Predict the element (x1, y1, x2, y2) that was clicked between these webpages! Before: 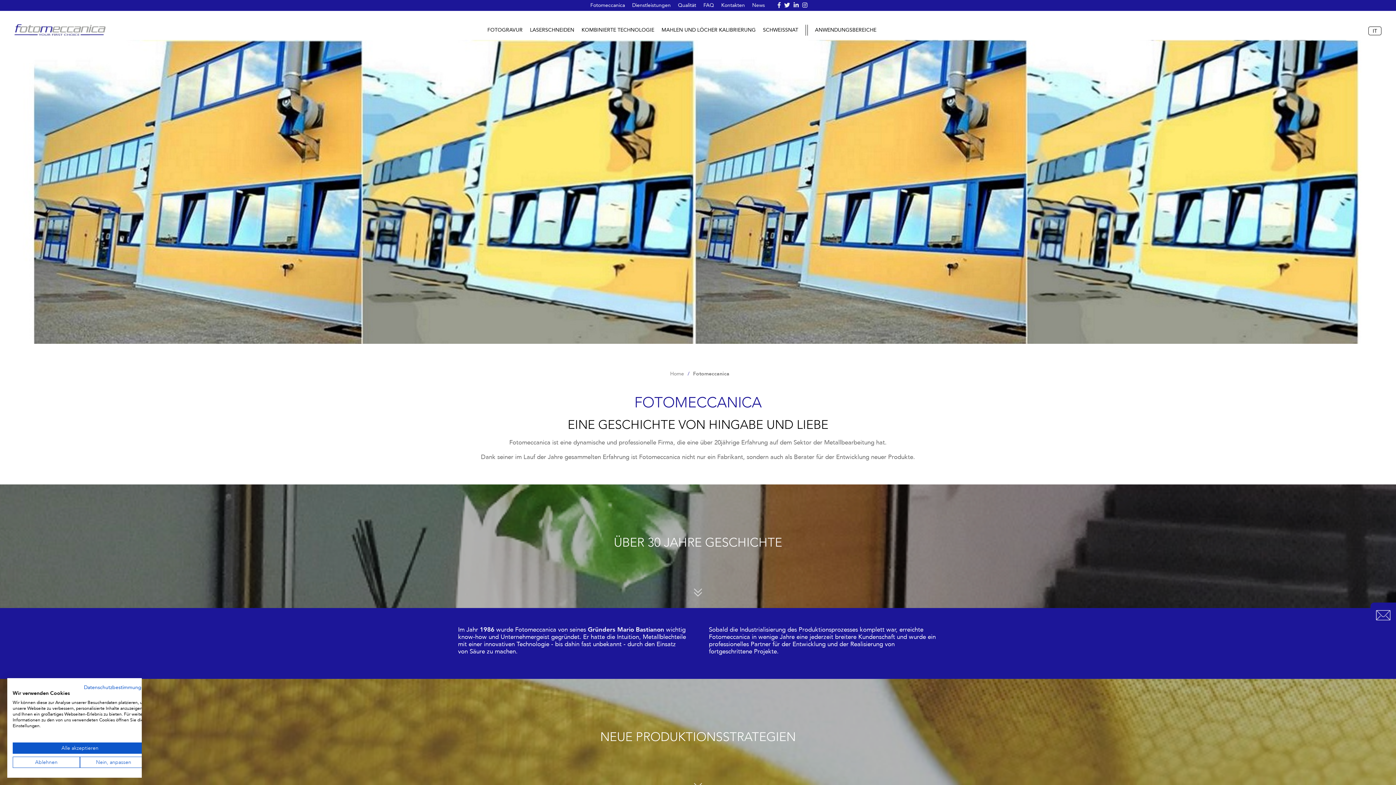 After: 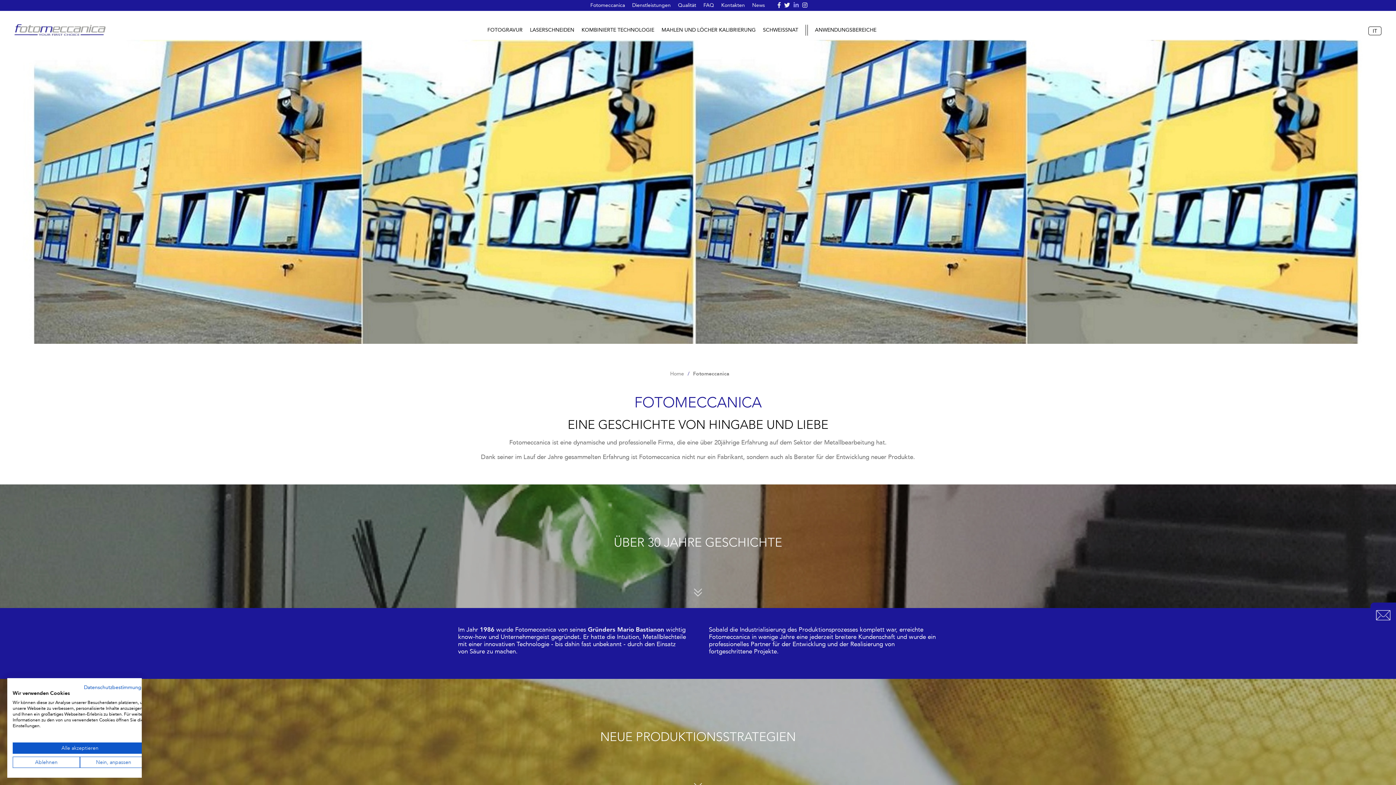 Action: bbox: (793, 1, 798, 9)